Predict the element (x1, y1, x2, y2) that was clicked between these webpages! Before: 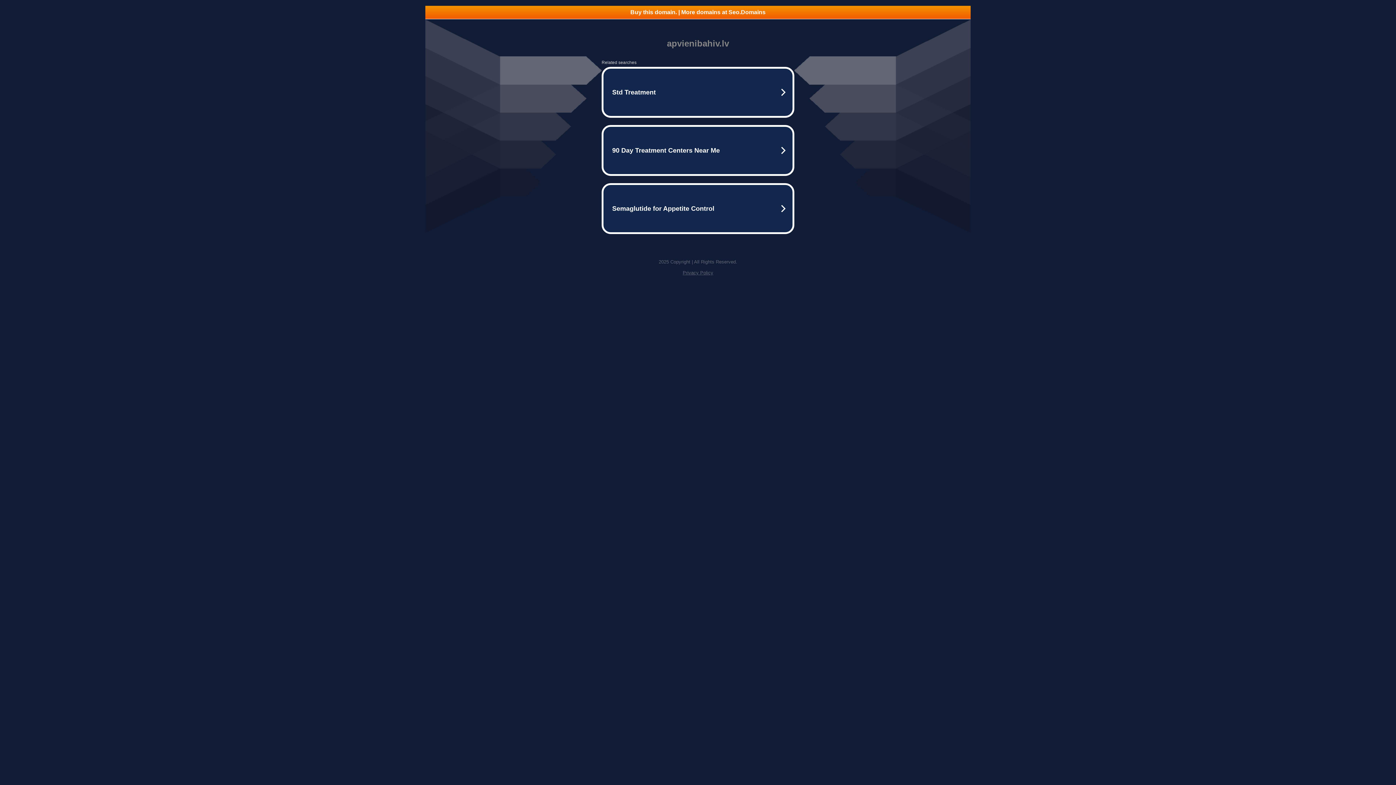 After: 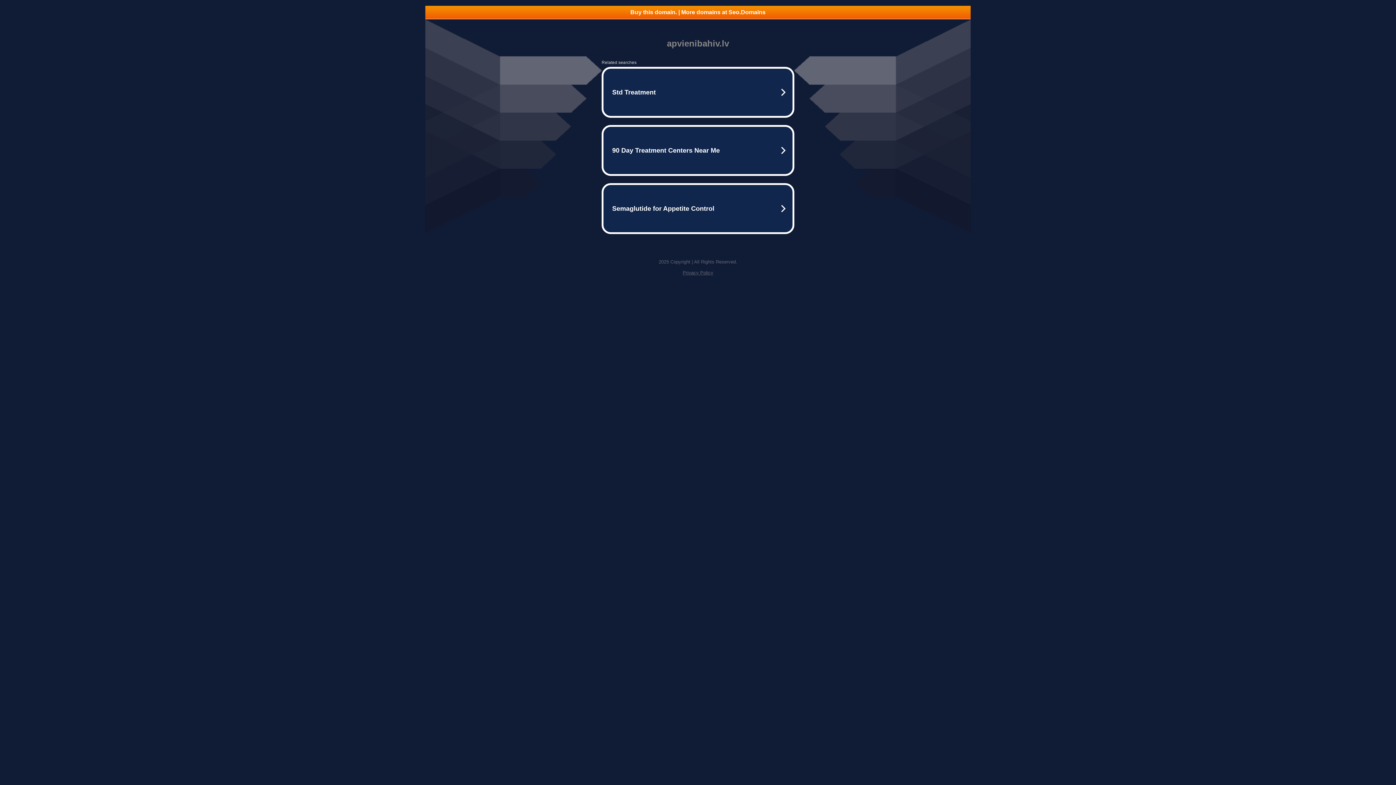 Action: bbox: (682, 270, 713, 275) label: Privacy Policy